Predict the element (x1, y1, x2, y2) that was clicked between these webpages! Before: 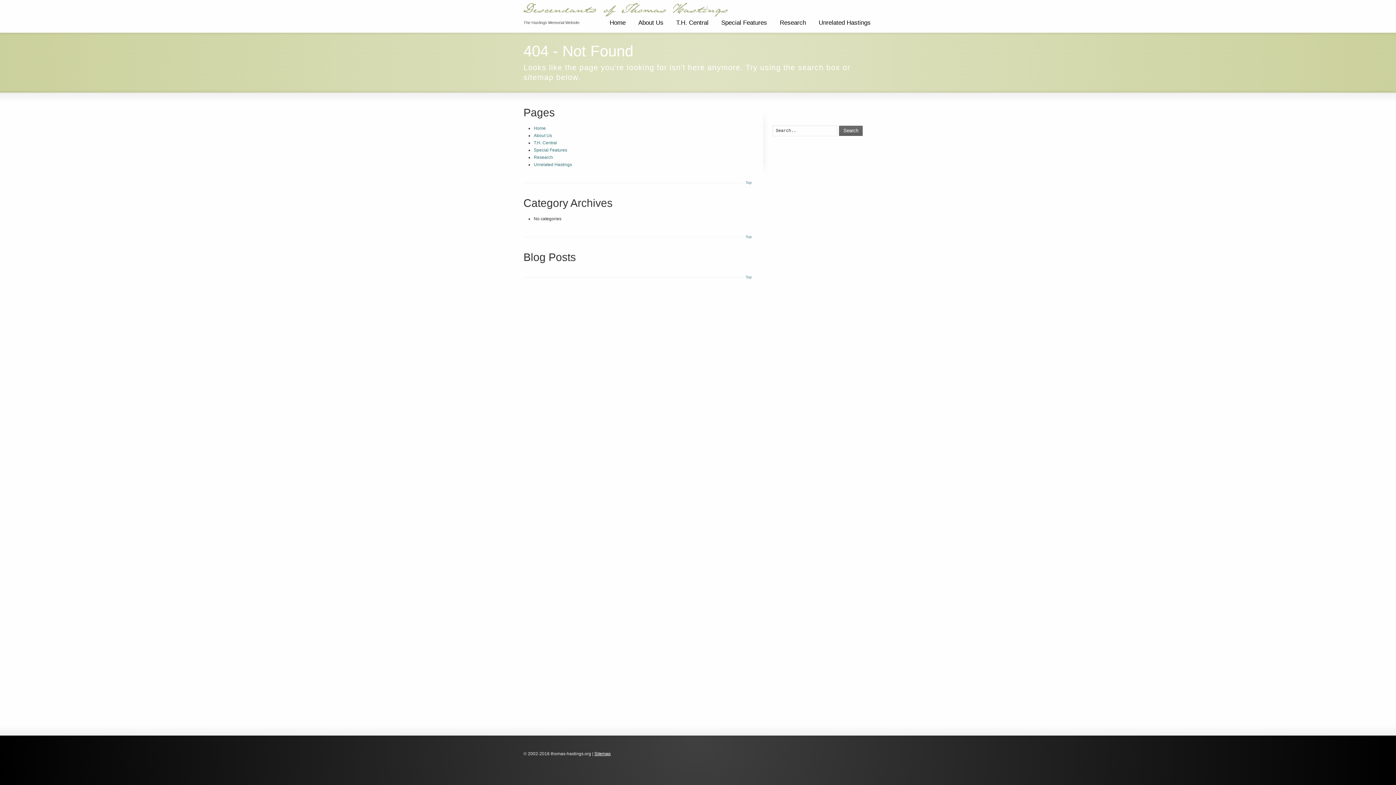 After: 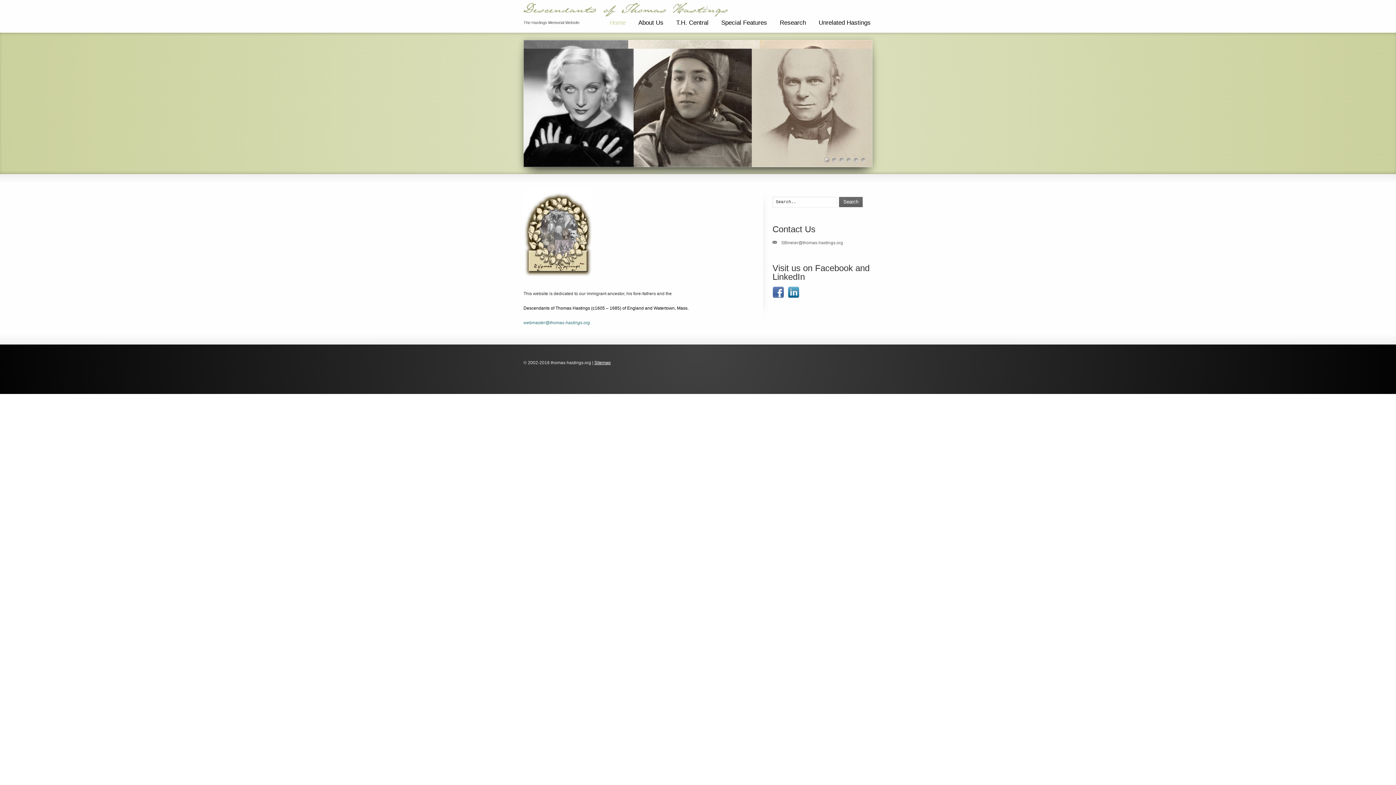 Action: bbox: (604, 14, 631, 36) label: Home